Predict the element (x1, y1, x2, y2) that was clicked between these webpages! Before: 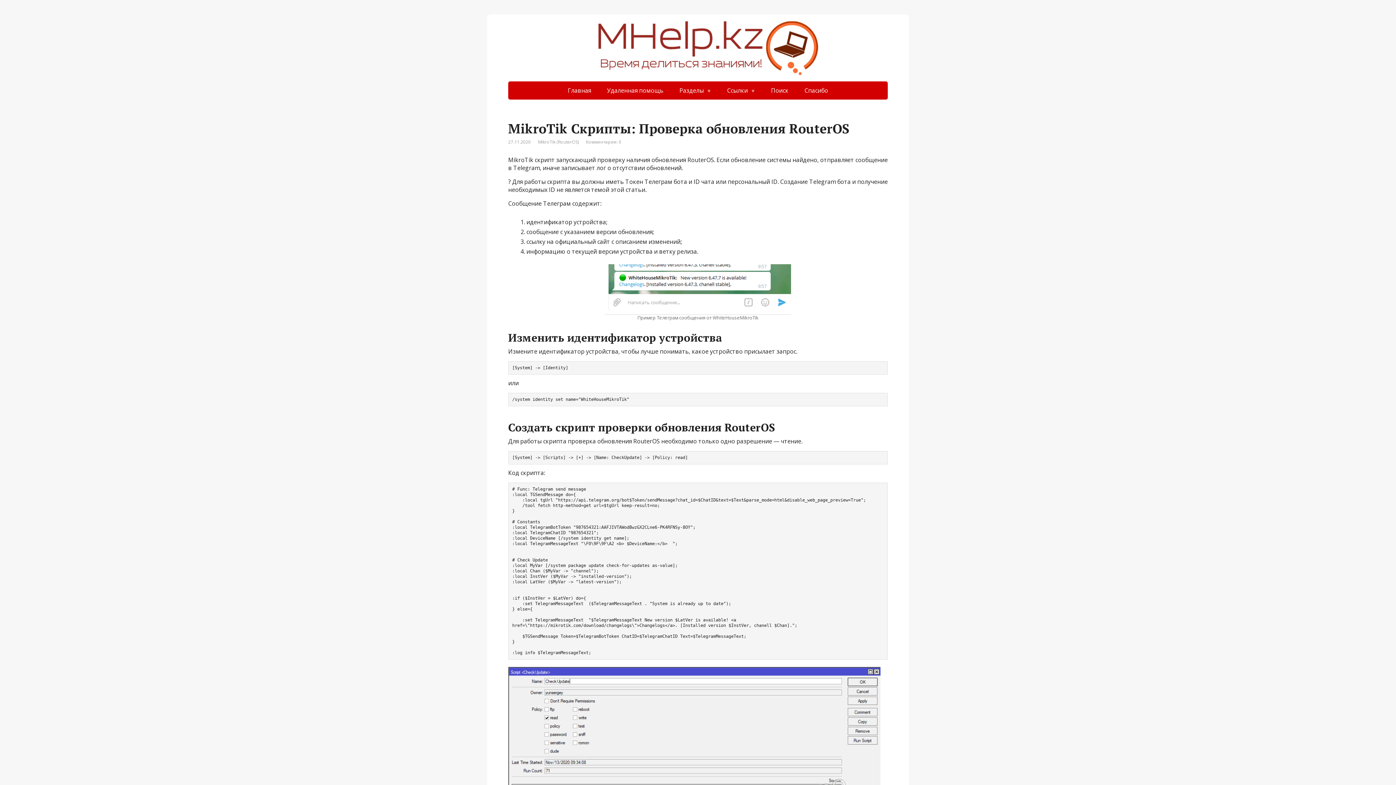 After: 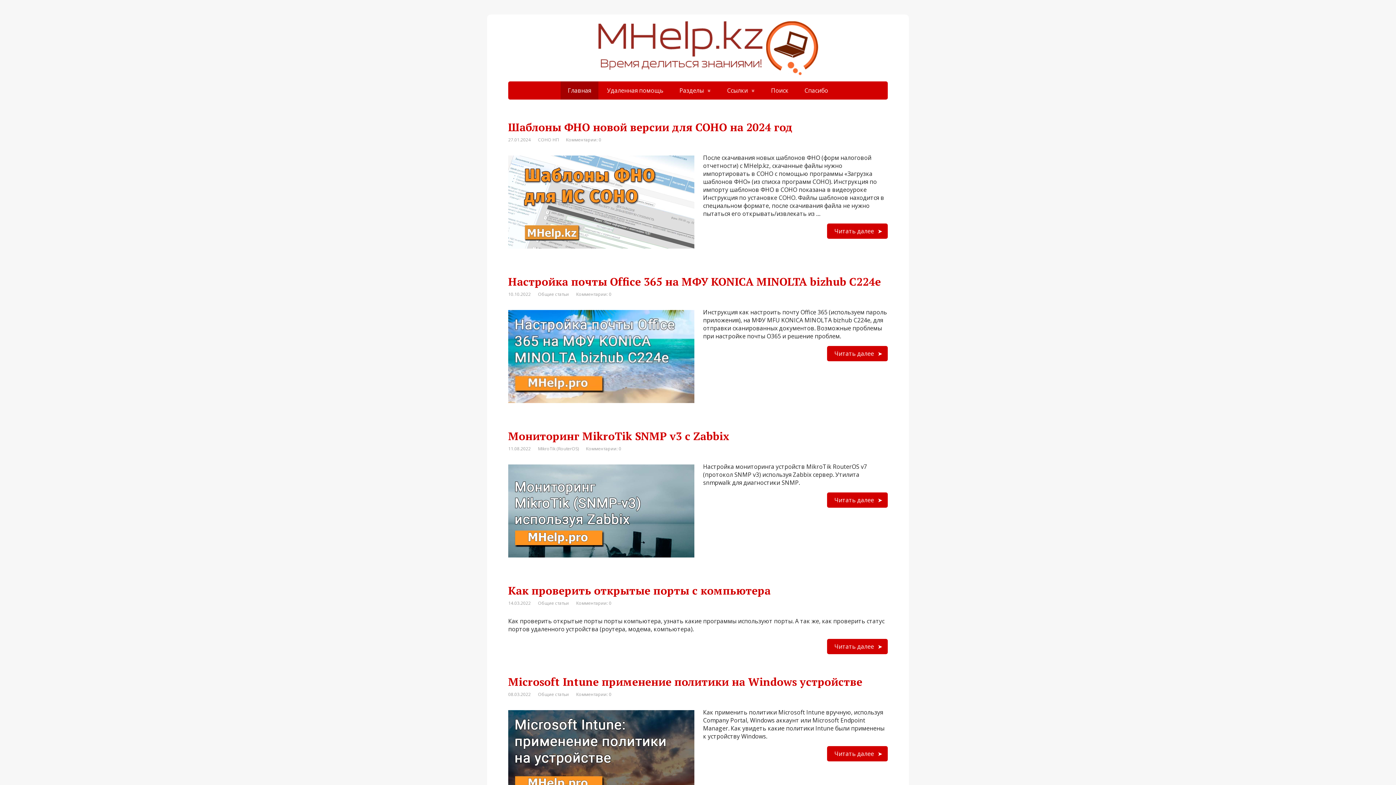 Action: bbox: (560, 81, 598, 99) label: Главная